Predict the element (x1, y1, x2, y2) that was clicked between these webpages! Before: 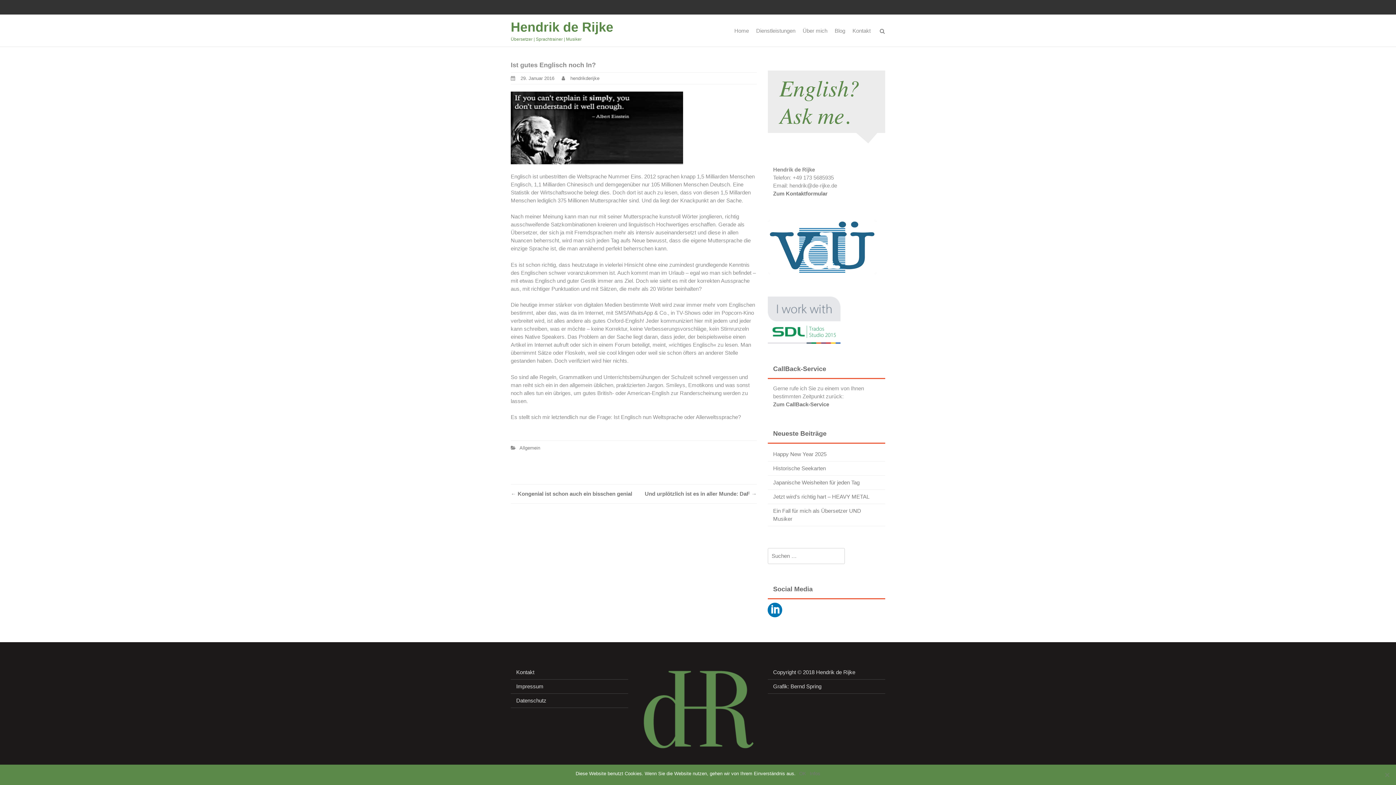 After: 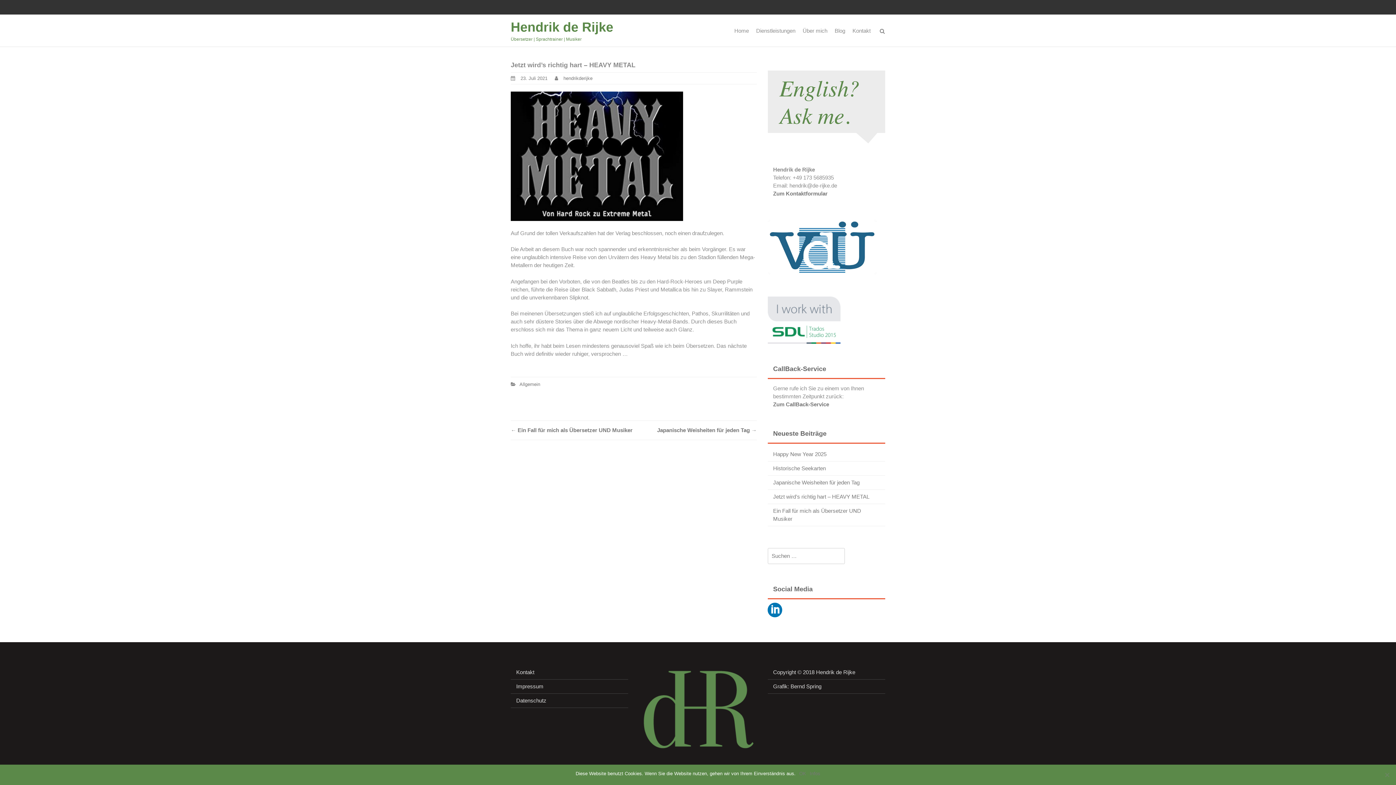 Action: label: Jetzt wird’s richtig hart – HEAVY METAL bbox: (773, 493, 869, 500)